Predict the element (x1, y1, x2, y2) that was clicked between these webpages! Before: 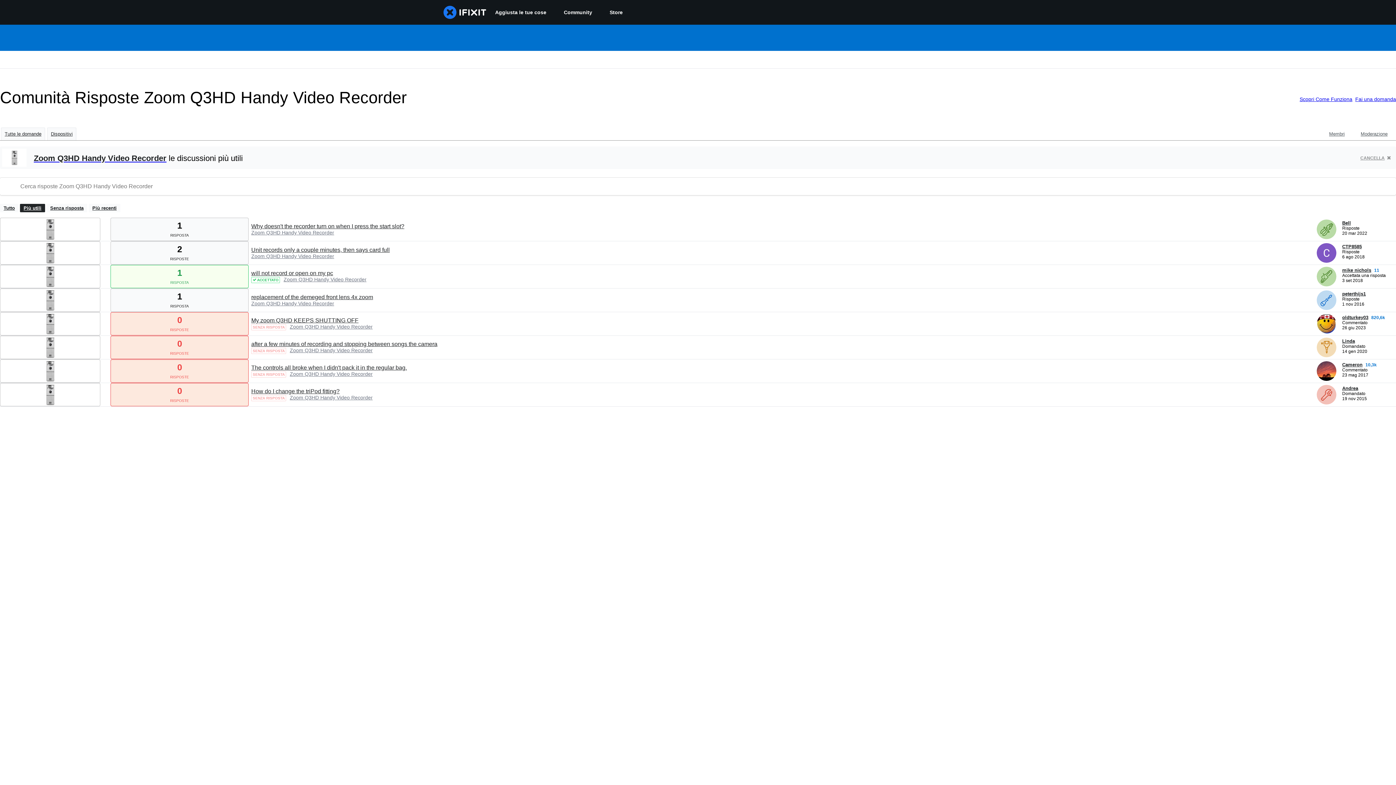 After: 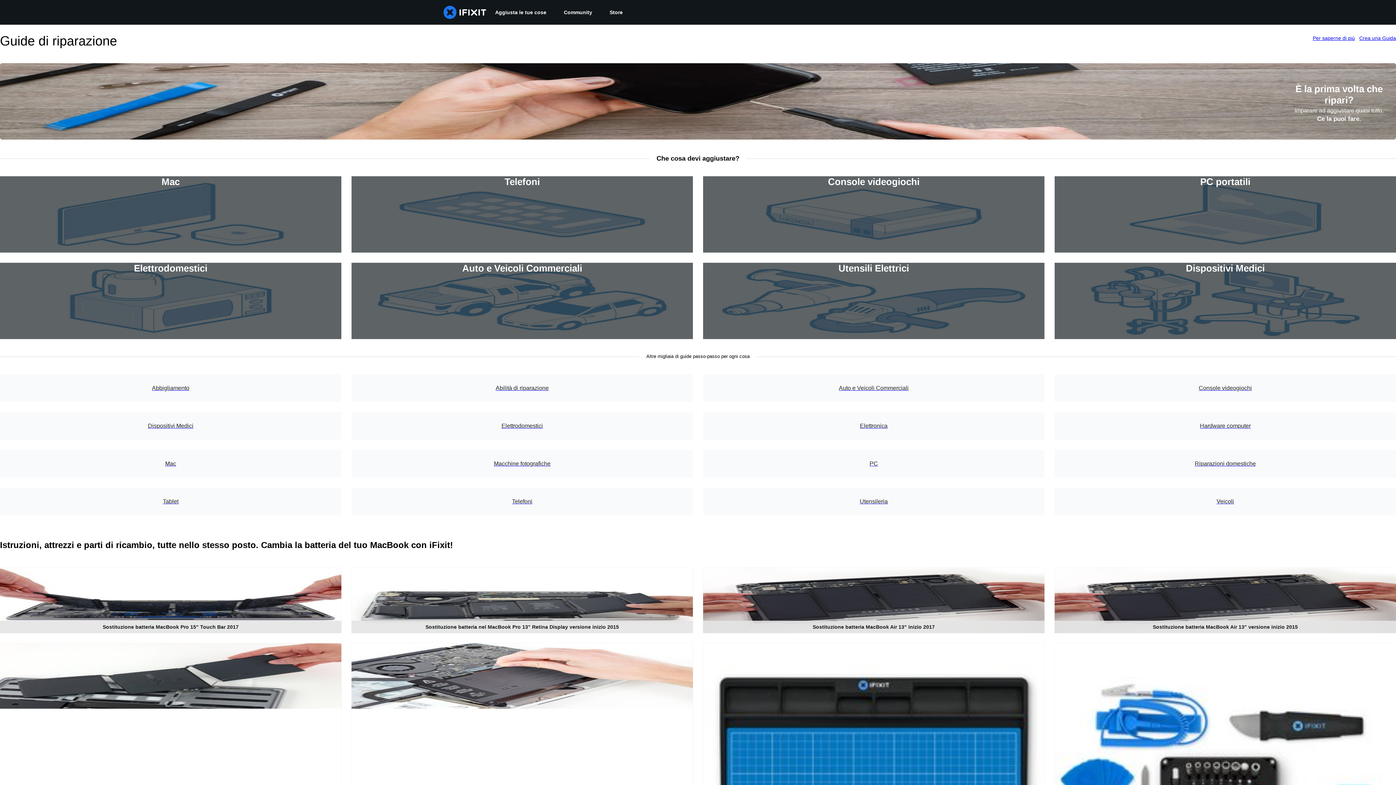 Action: bbox: (486, 0, 555, 24) label: Aggiusta le tue cose